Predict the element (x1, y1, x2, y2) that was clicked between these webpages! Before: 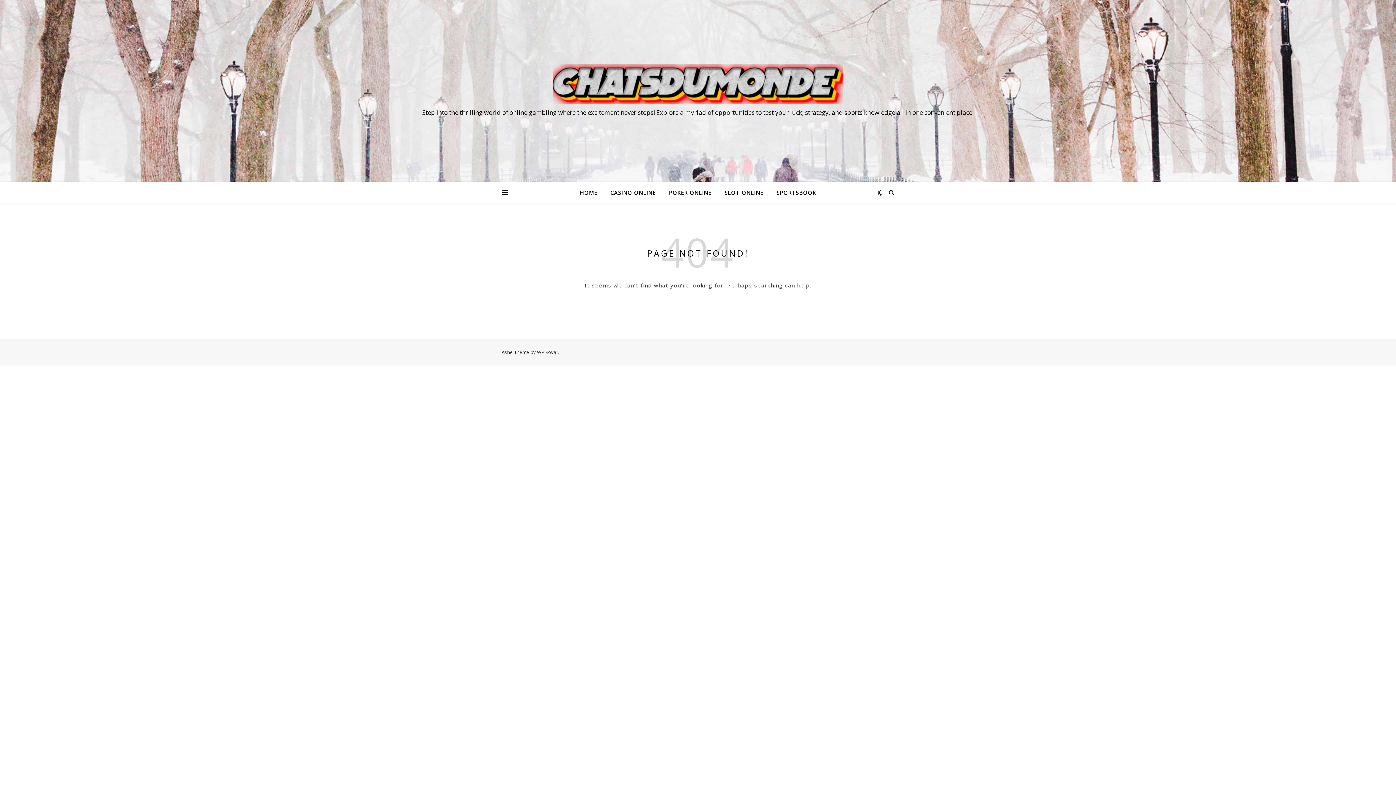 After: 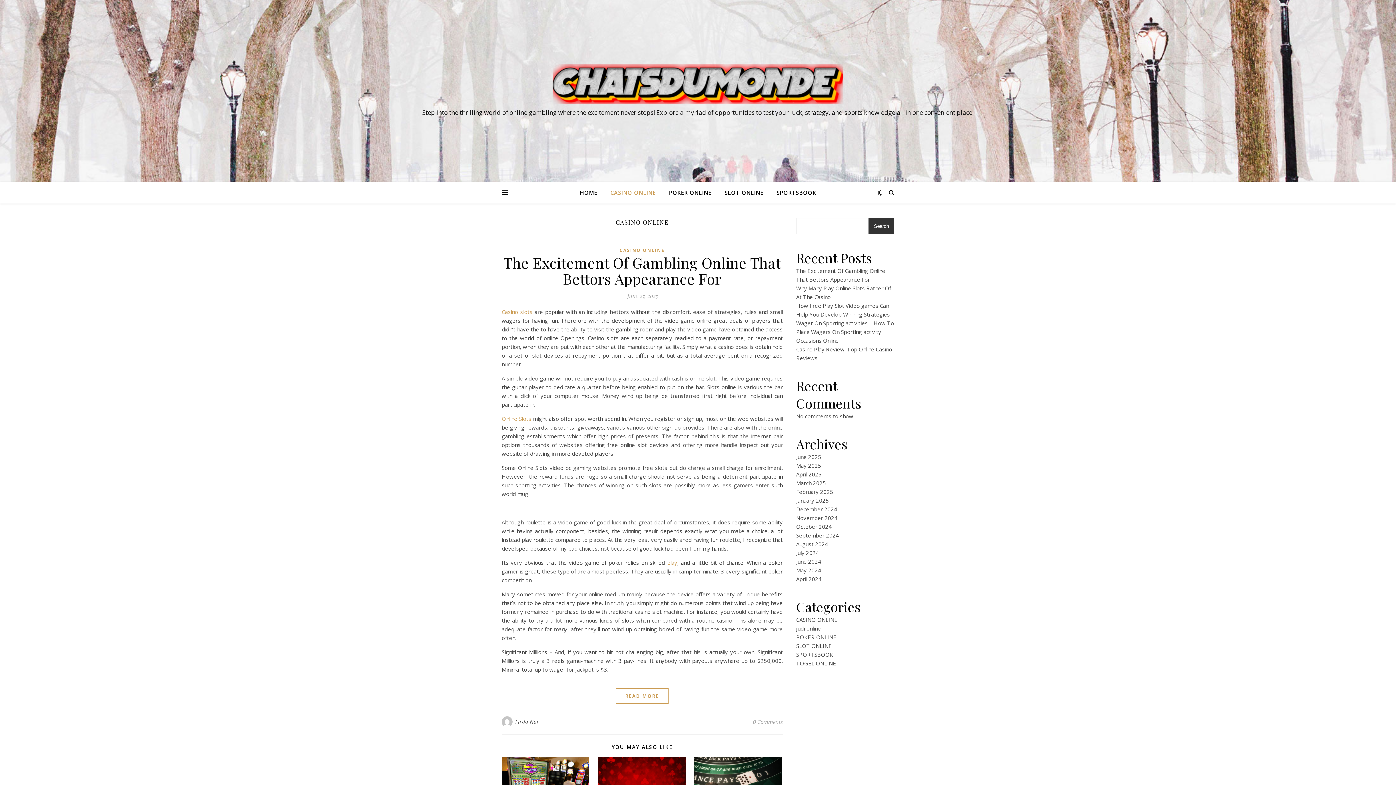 Action: bbox: (604, 181, 661, 203) label: CASINO ONLINE